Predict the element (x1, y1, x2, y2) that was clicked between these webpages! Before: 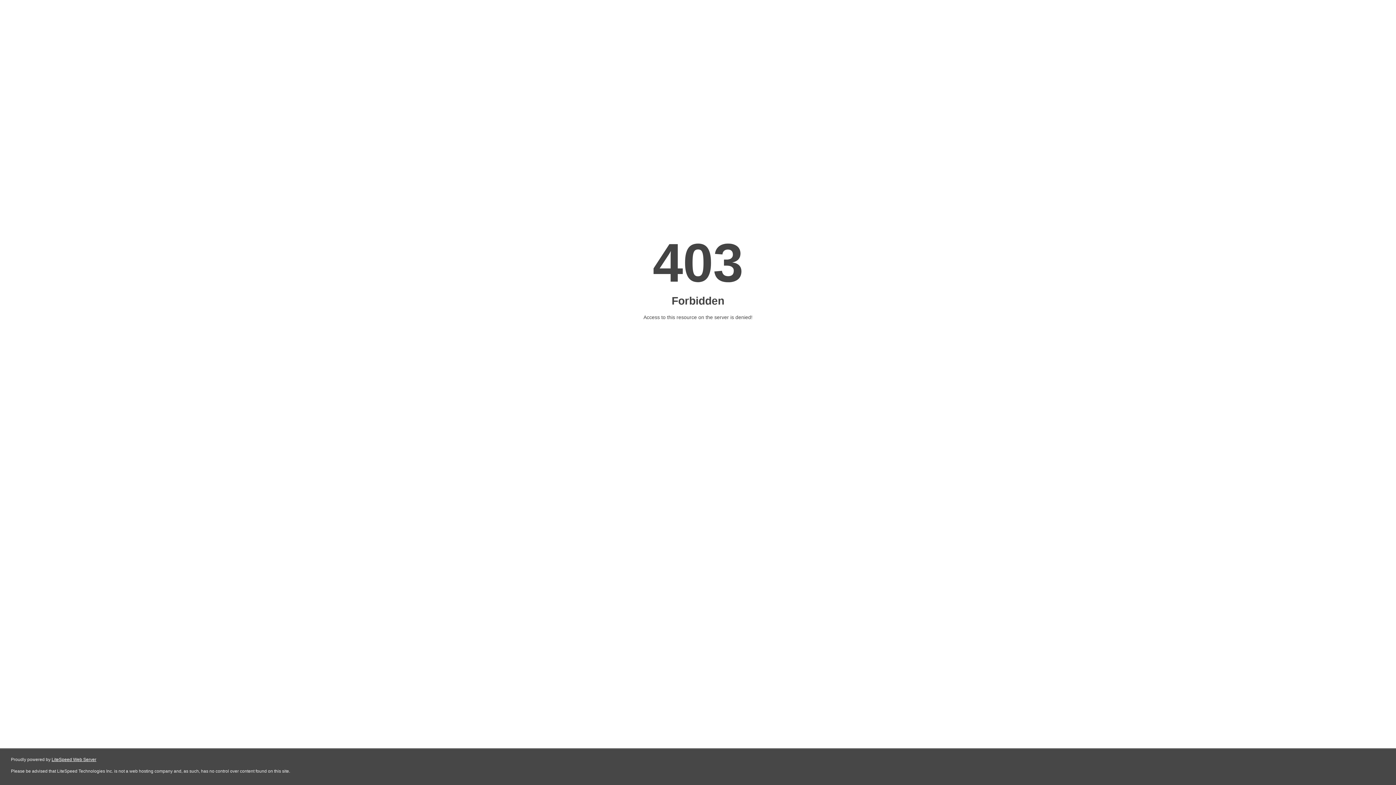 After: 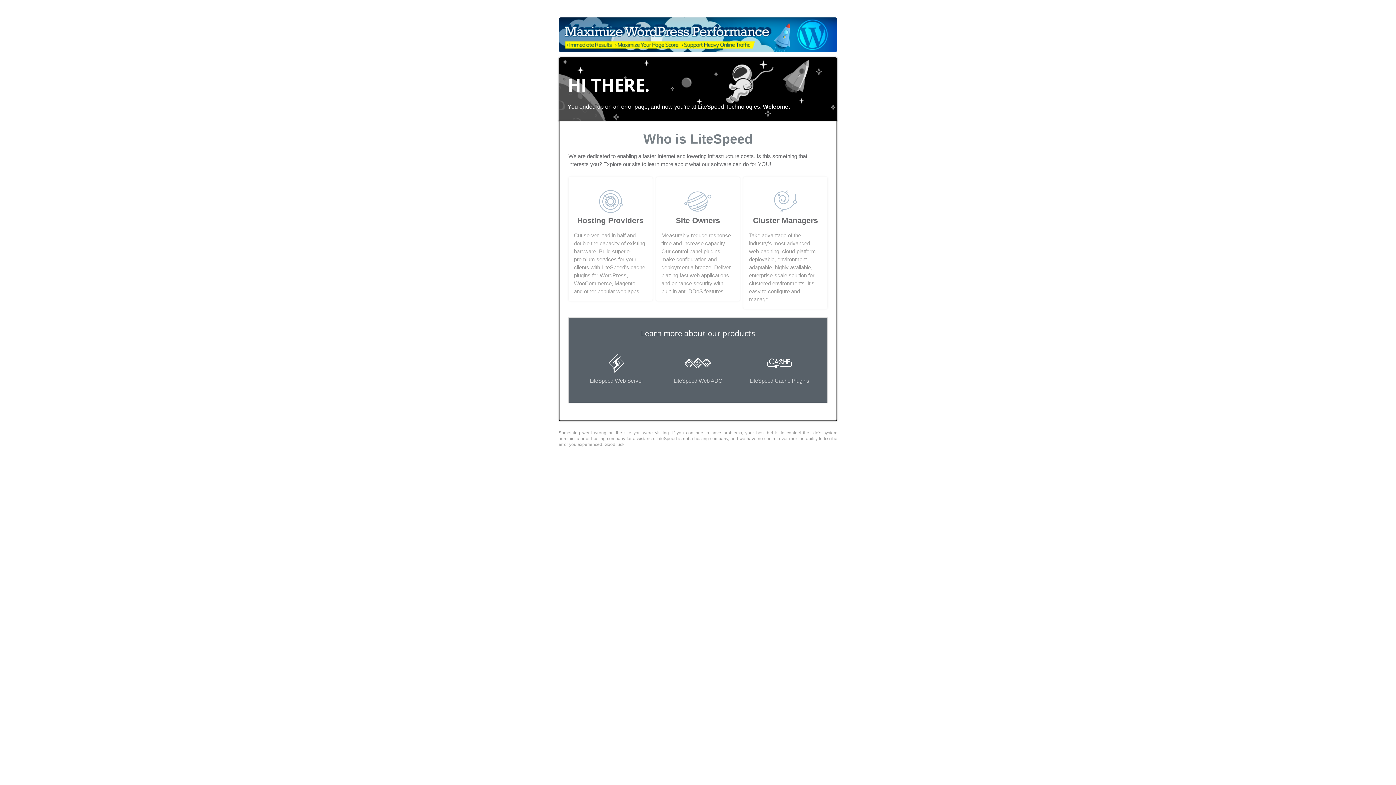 Action: bbox: (51, 757, 96, 762) label: LiteSpeed Web Server